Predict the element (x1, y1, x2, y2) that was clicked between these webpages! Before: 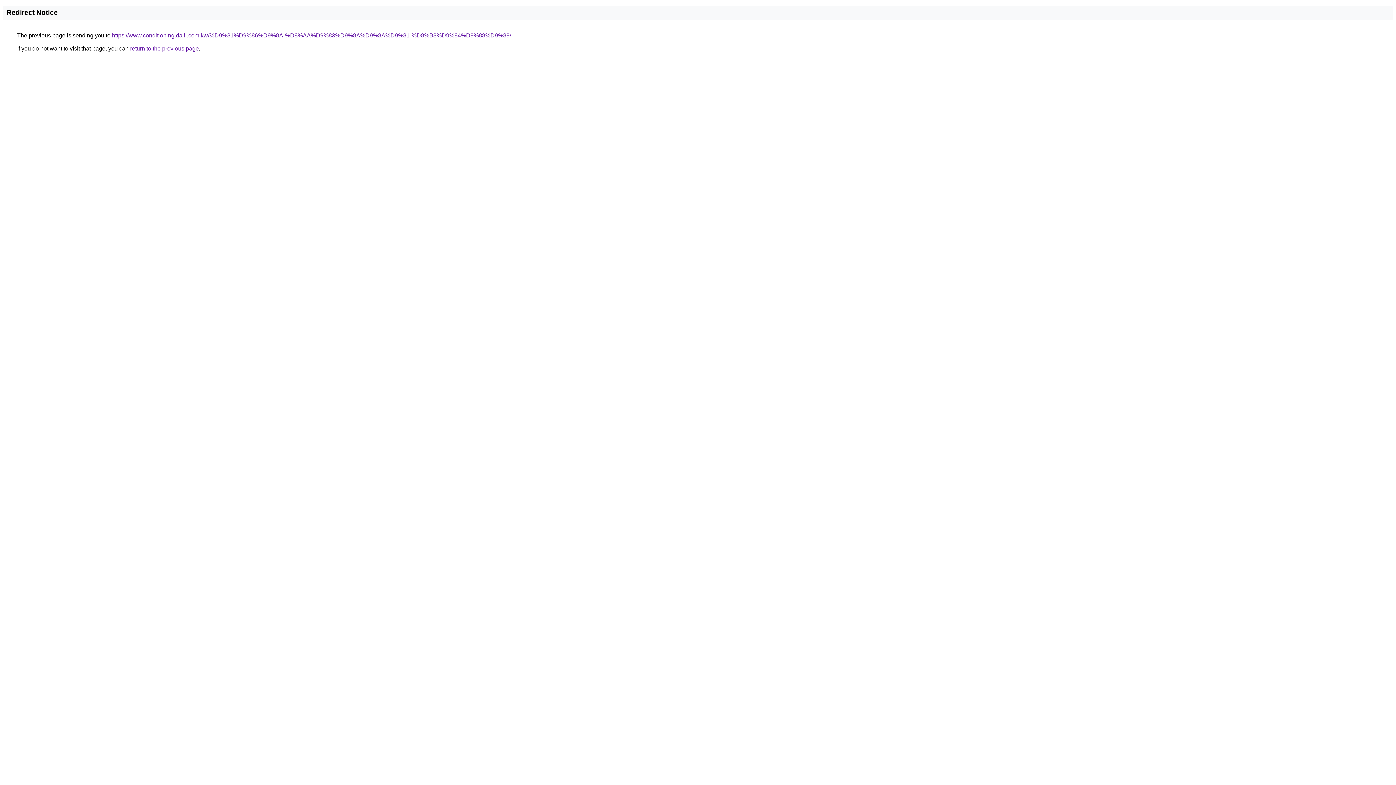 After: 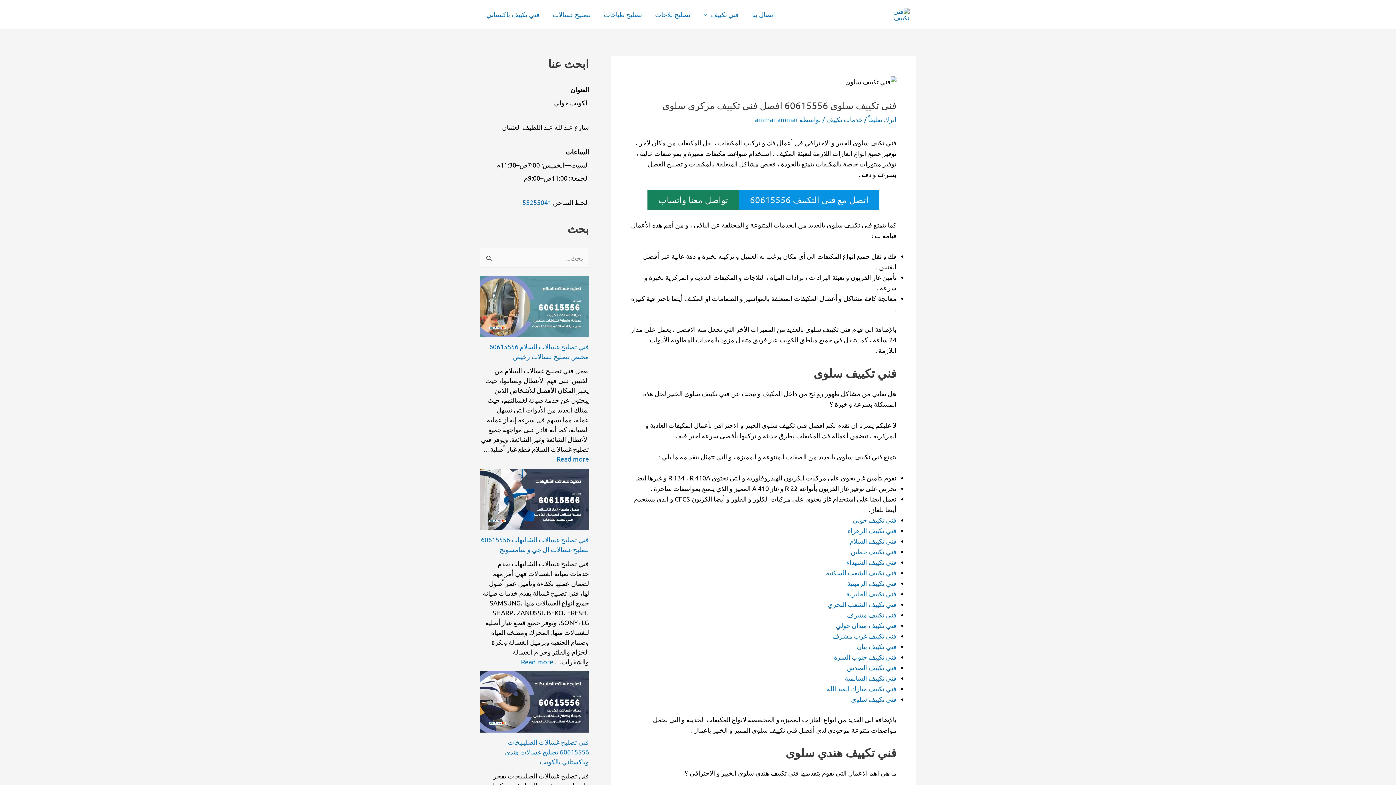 Action: label: https://www.conditioning.dalil.com.kw/%D9%81%D9%86%D9%8A-%D8%AA%D9%83%D9%8A%D9%8A%D9%81-%D8%B3%D9%84%D9%88%D9%89/ bbox: (112, 32, 511, 38)